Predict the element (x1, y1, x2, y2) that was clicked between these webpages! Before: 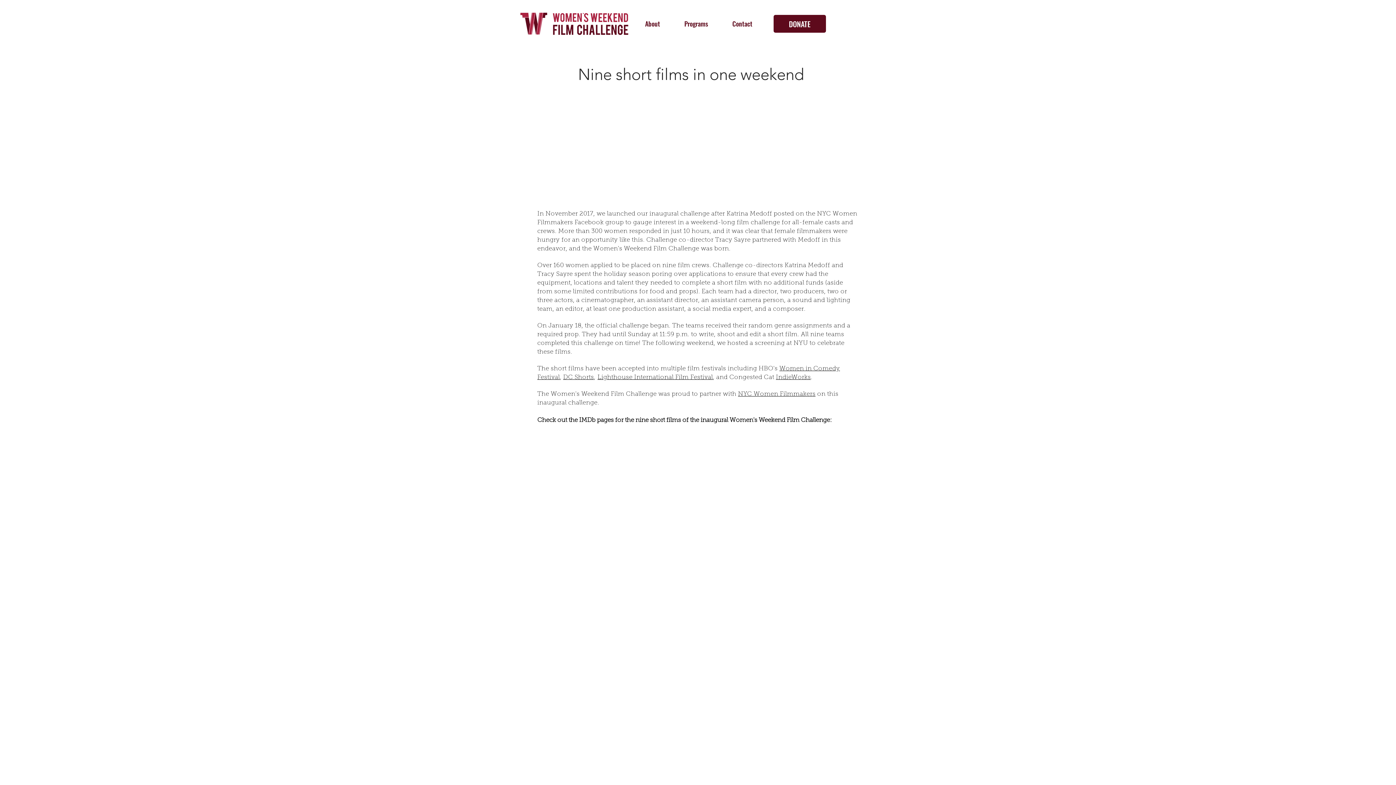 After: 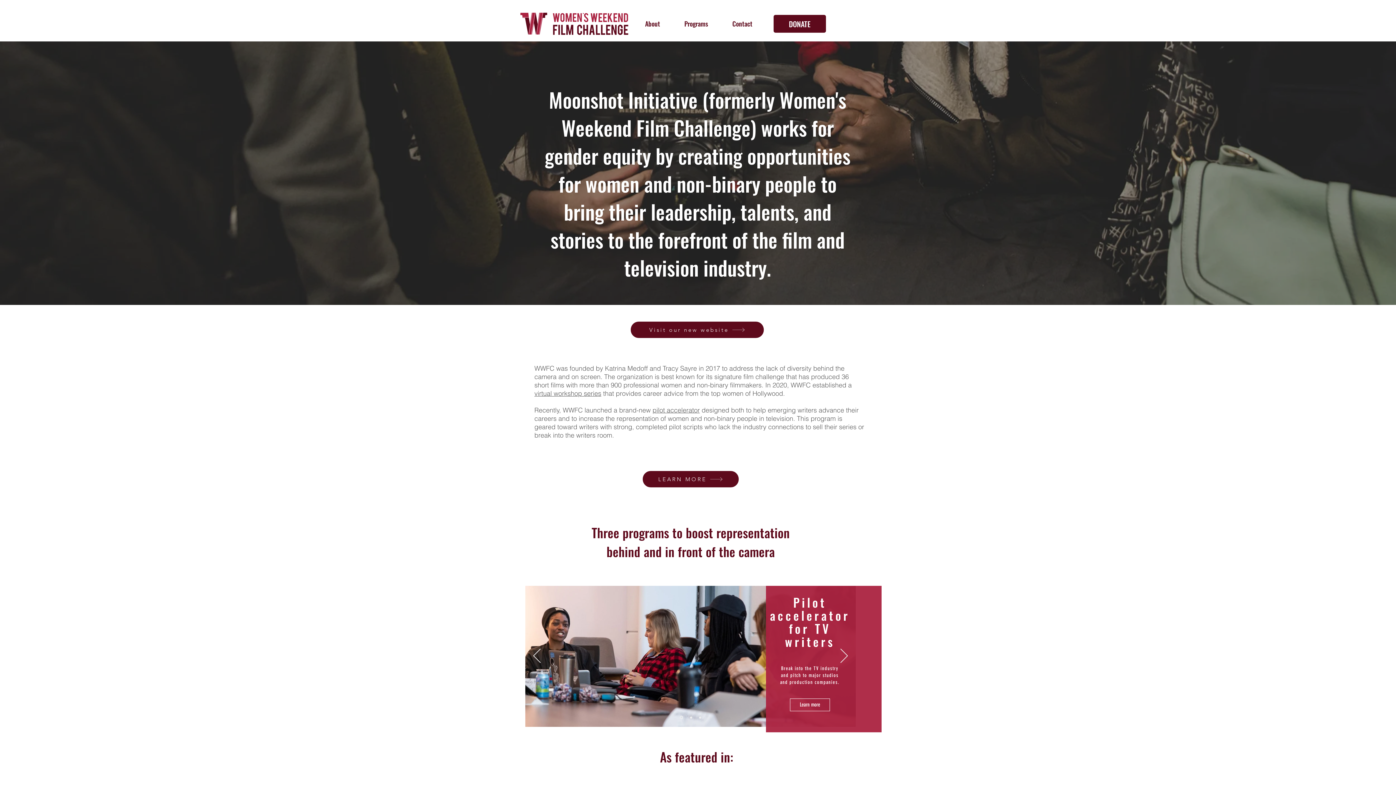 Action: bbox: (520, 12, 547, 34)